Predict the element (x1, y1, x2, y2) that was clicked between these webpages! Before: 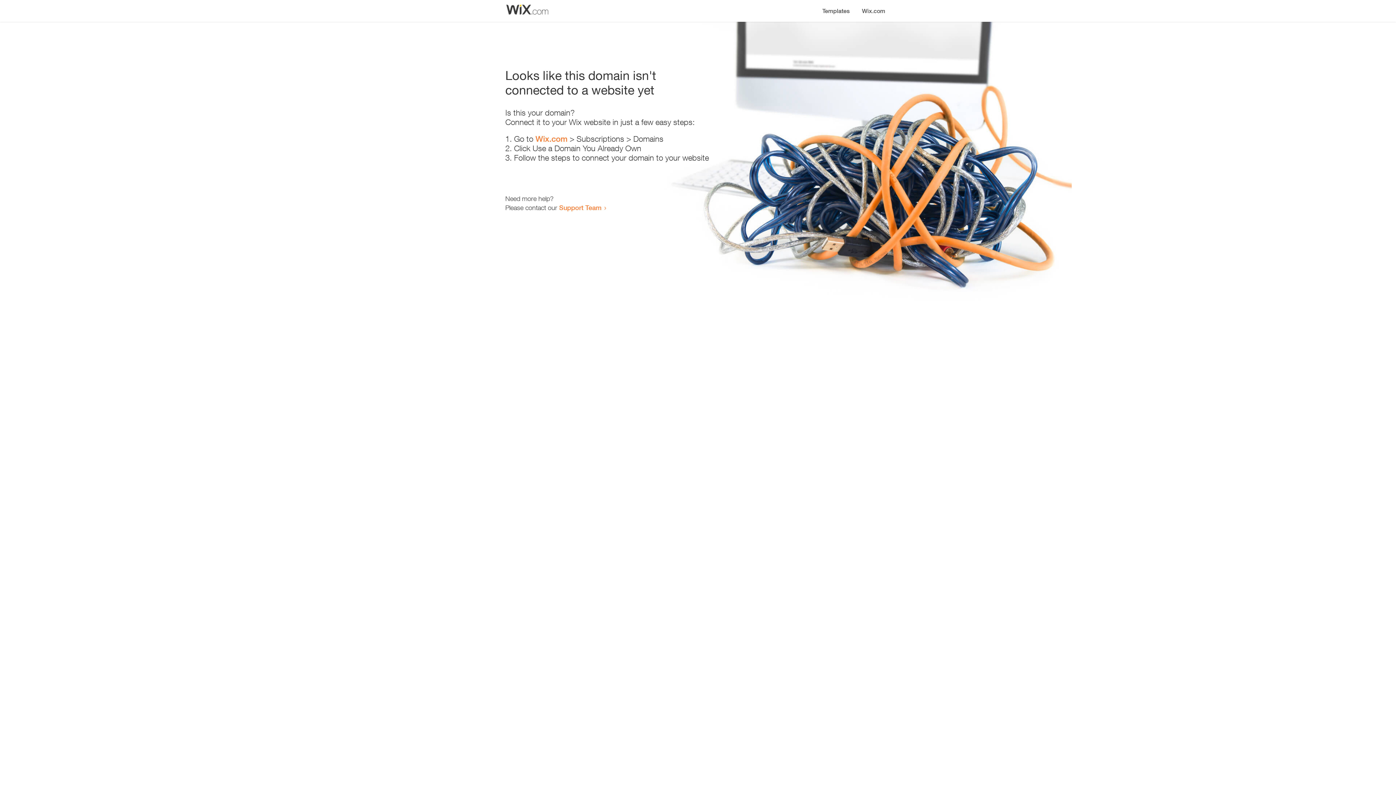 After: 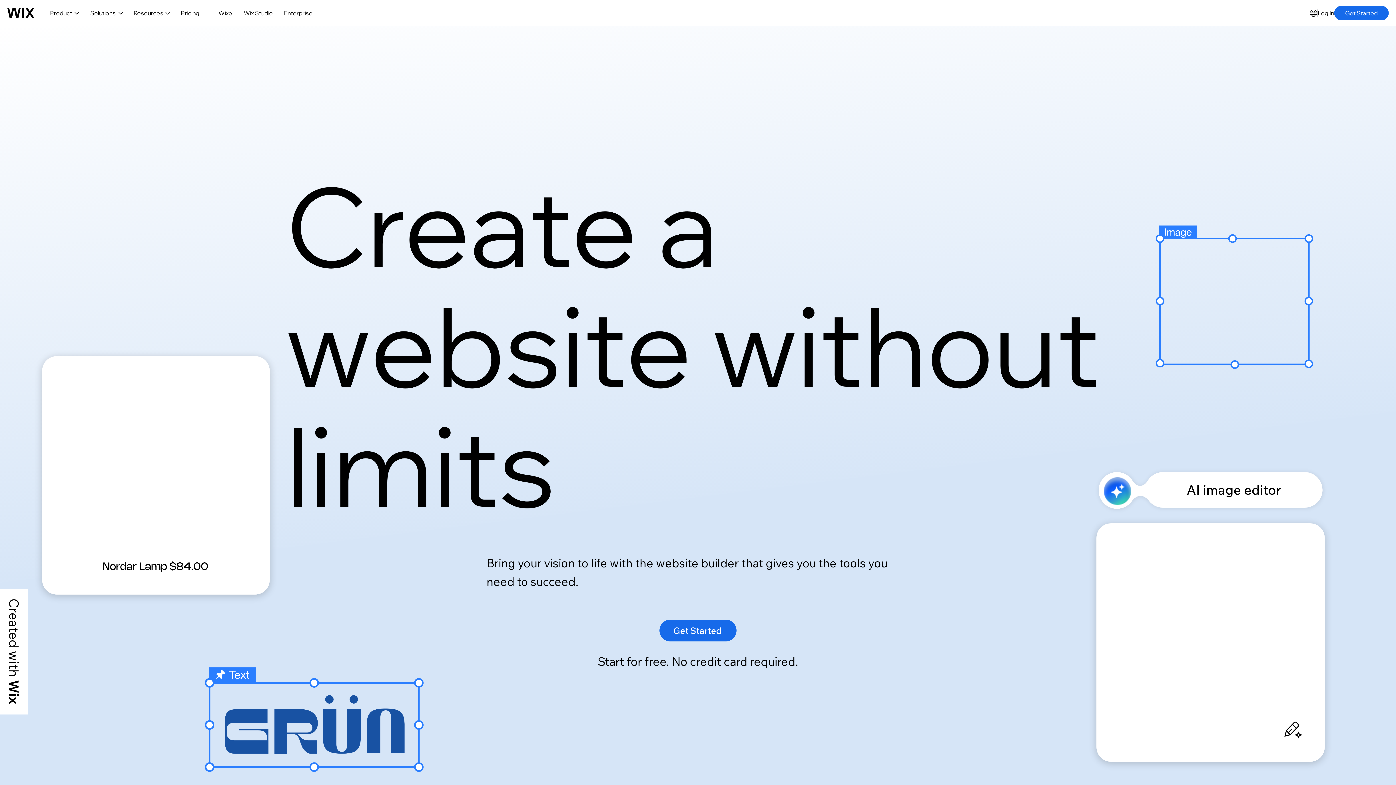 Action: bbox: (856, 0, 890, 14) label: Wix.com